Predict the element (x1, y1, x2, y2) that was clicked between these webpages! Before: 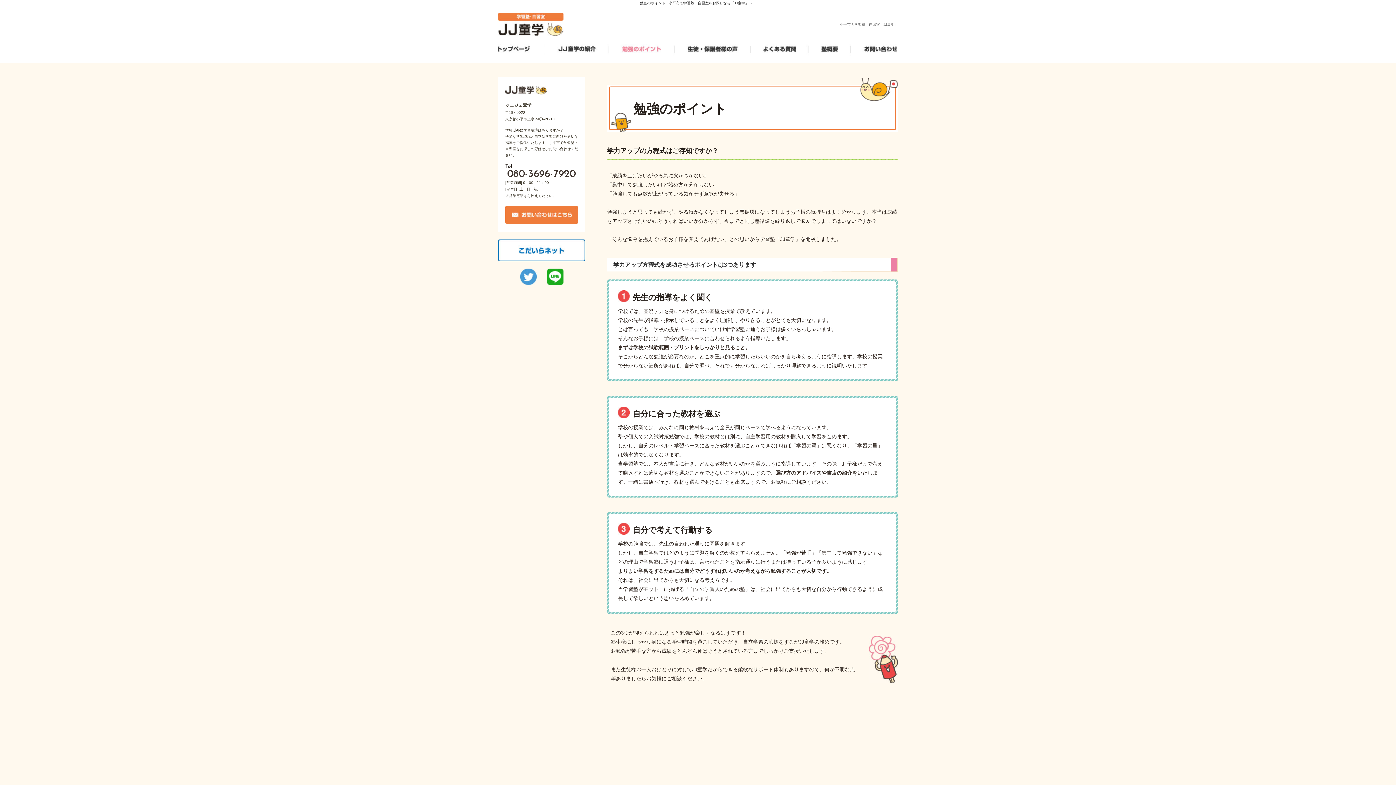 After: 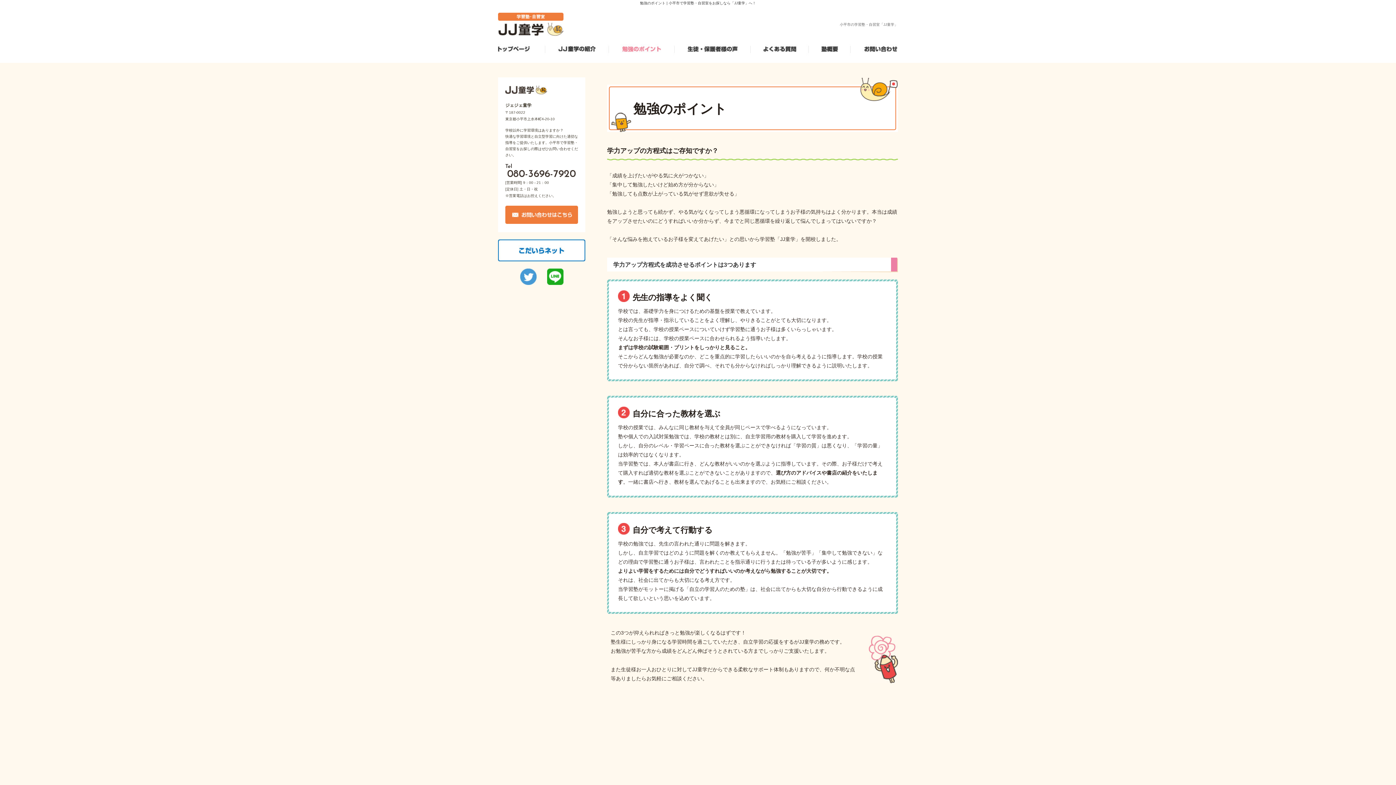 Action: bbox: (609, 45, 674, 51)